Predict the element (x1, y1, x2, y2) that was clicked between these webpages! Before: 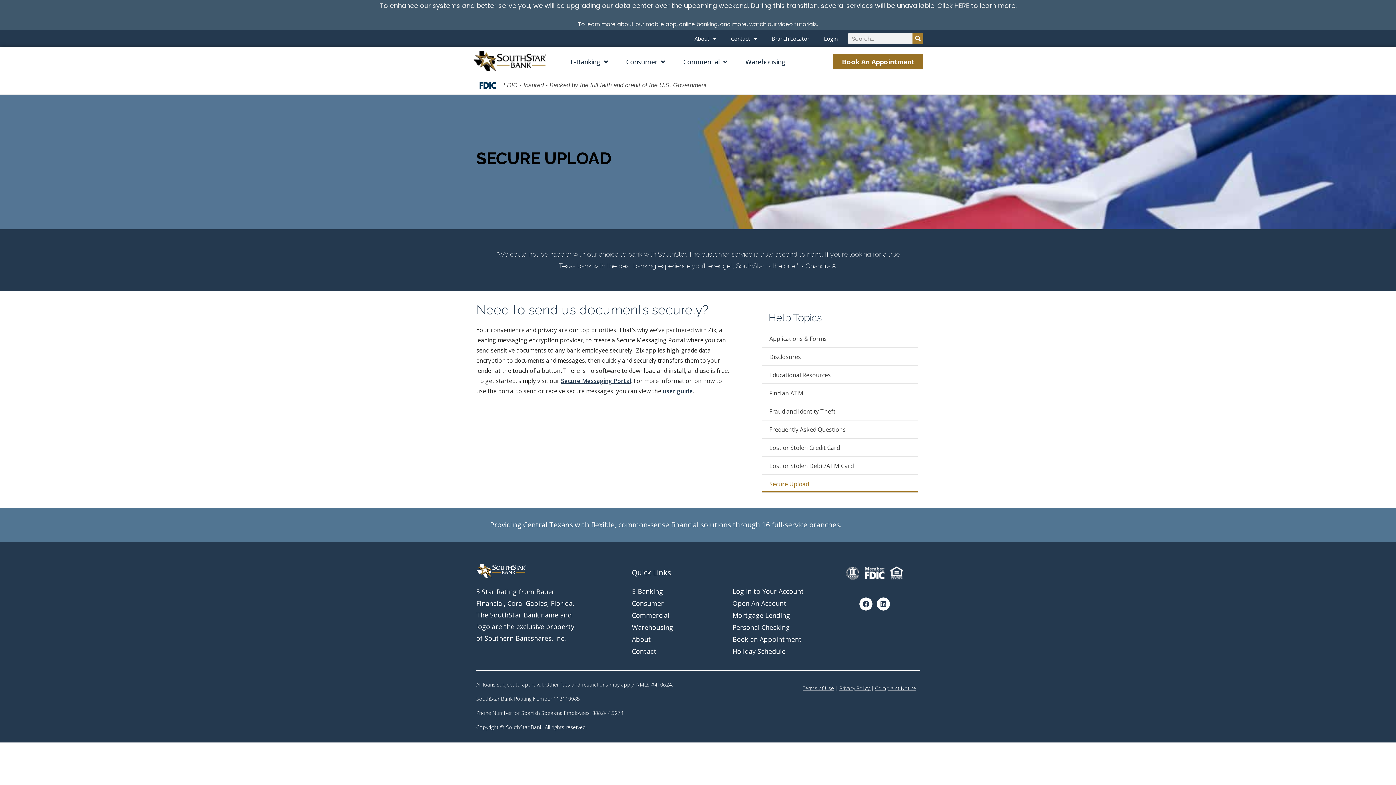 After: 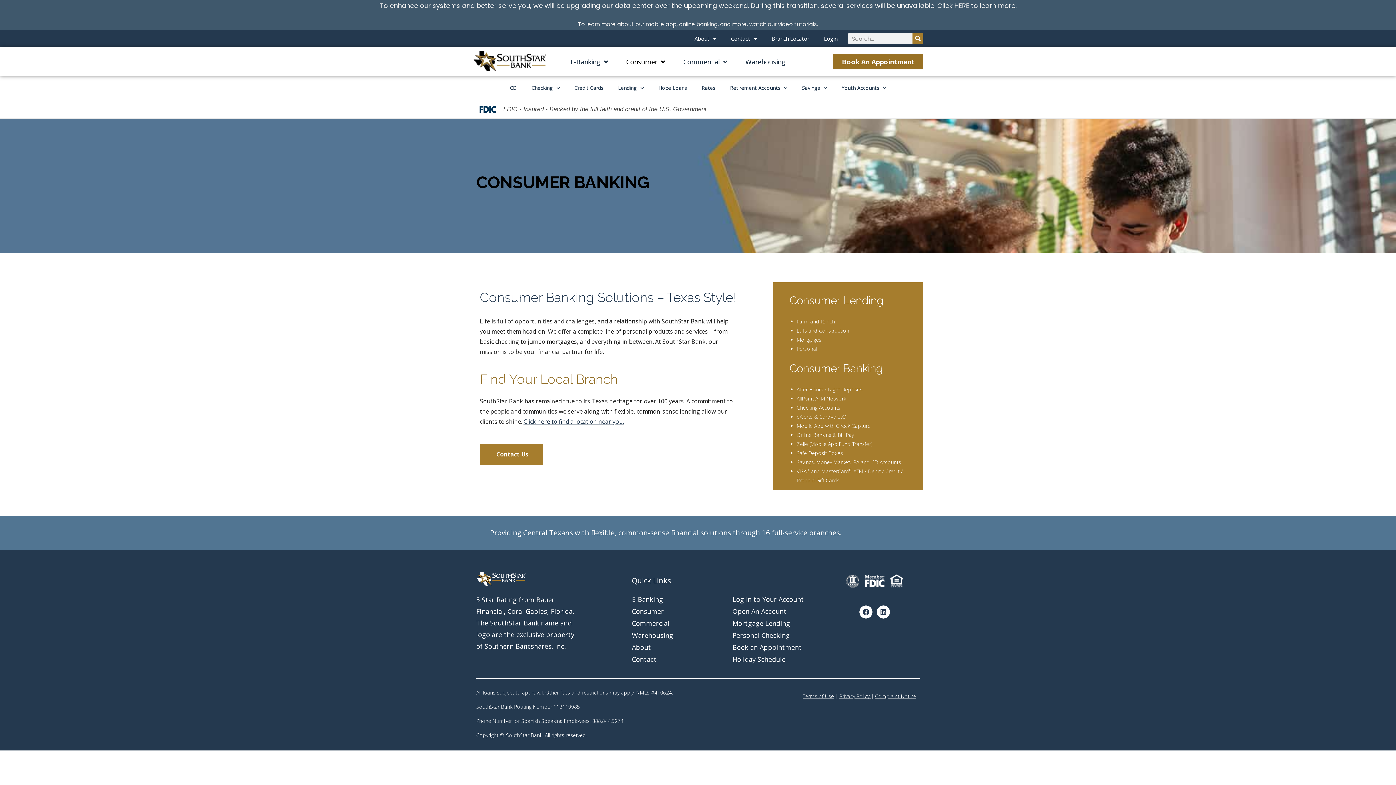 Action: bbox: (632, 597, 664, 609) label: Consumer